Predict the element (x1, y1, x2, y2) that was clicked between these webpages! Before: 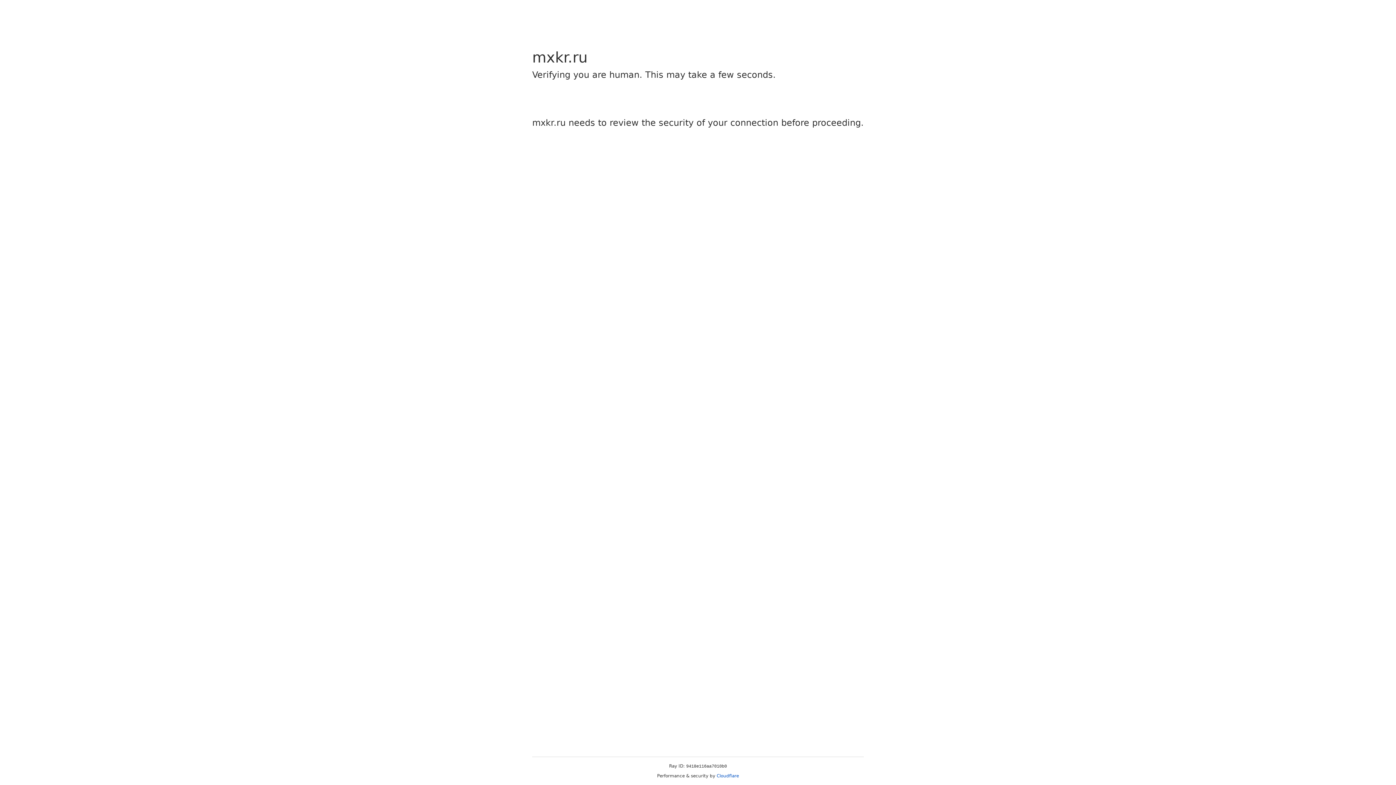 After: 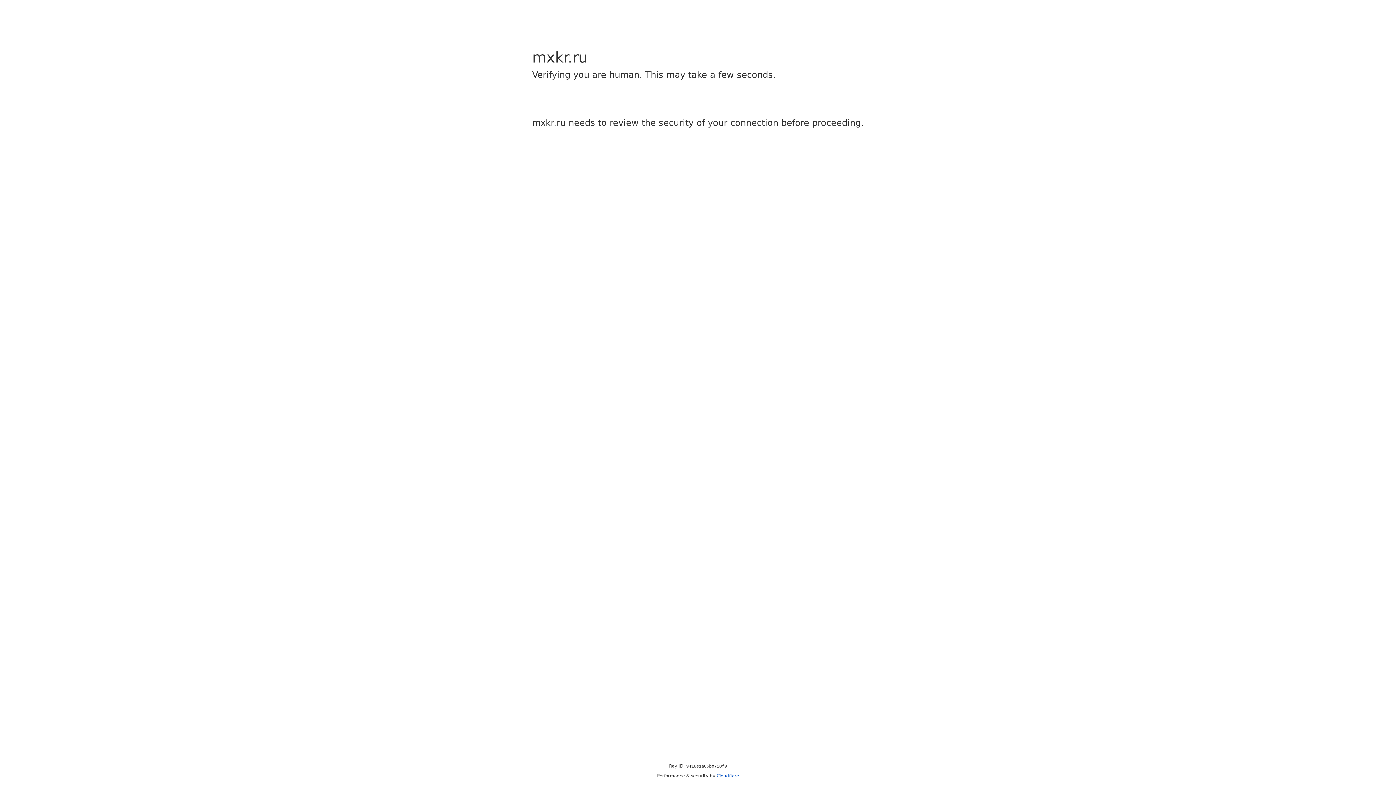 Action: bbox: (716, 773, 739, 778) label: Cloudflare